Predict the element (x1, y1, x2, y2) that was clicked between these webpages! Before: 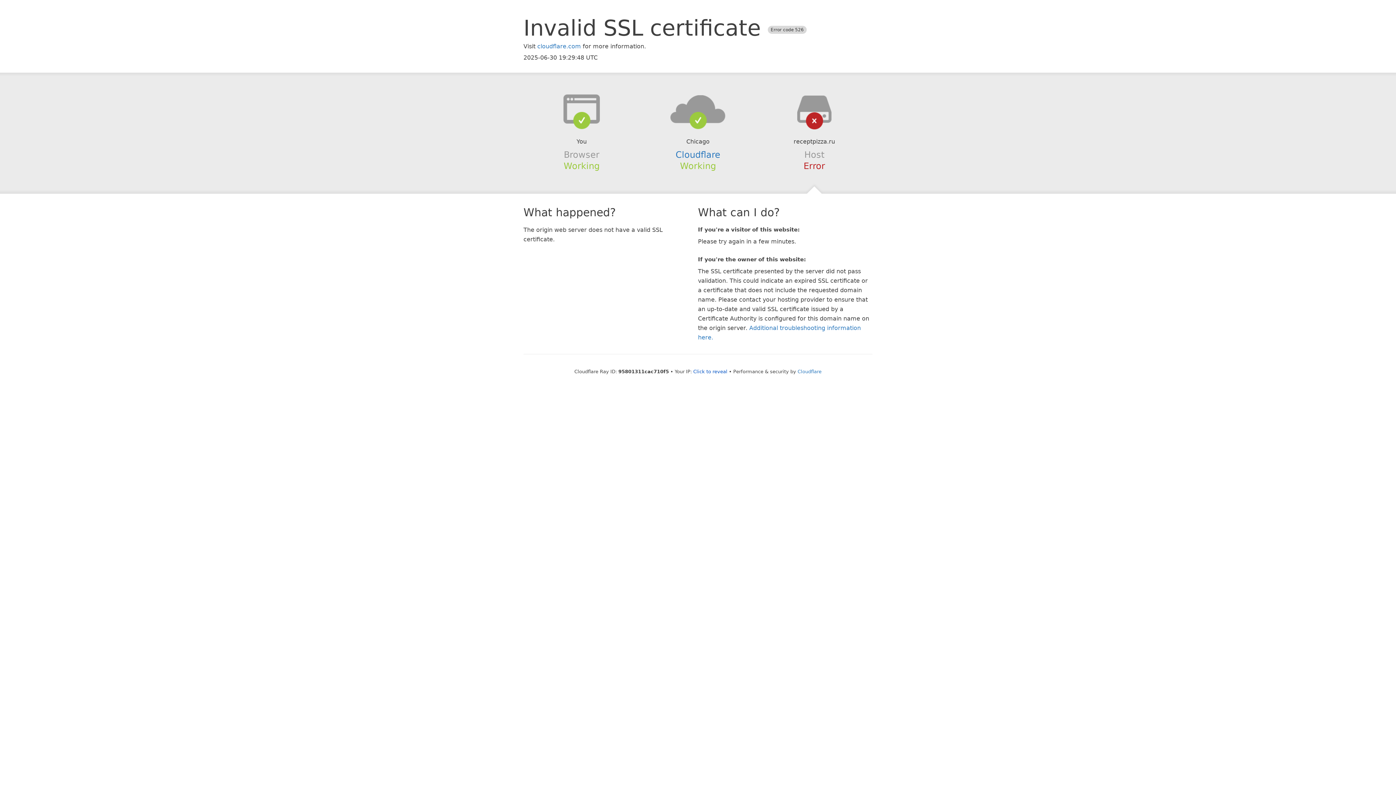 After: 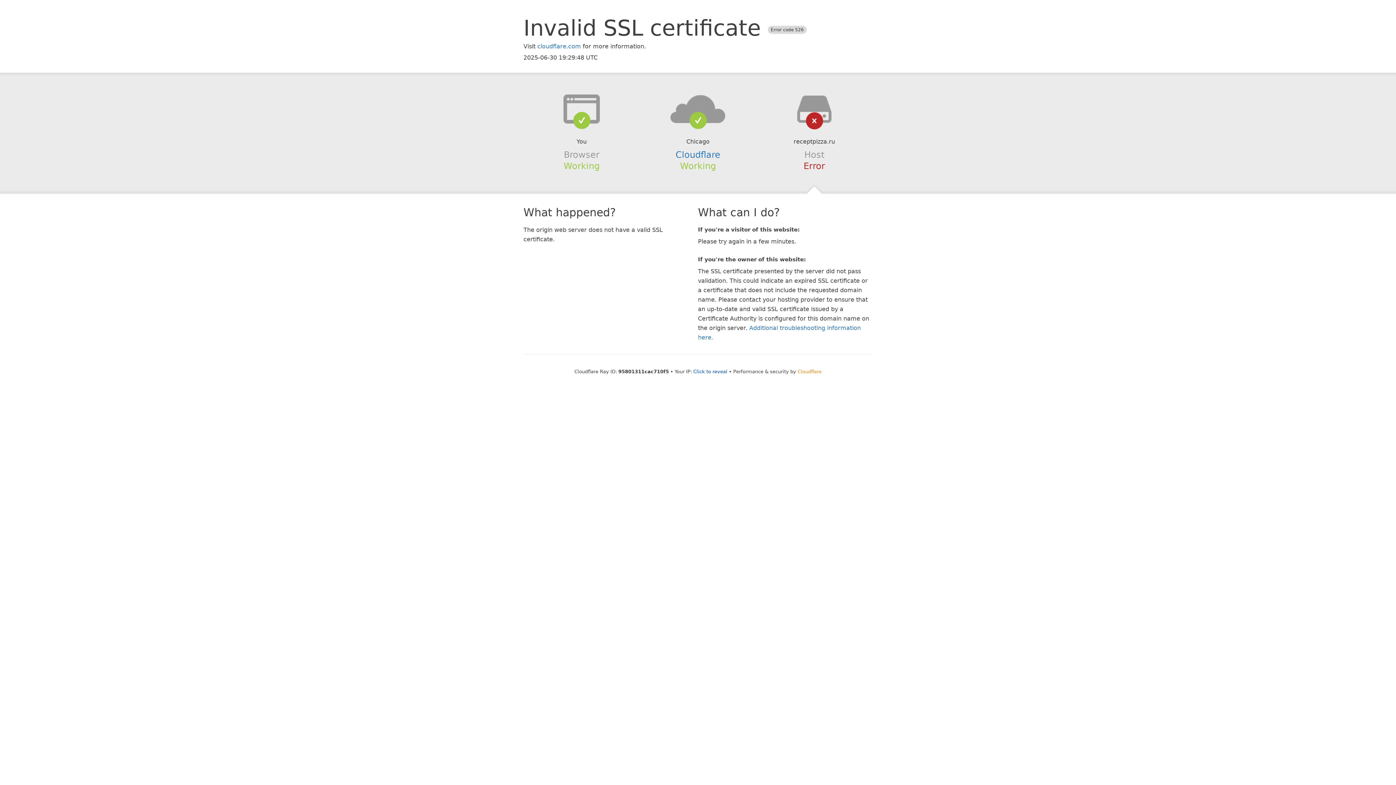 Action: bbox: (797, 368, 821, 374) label: Cloudflare